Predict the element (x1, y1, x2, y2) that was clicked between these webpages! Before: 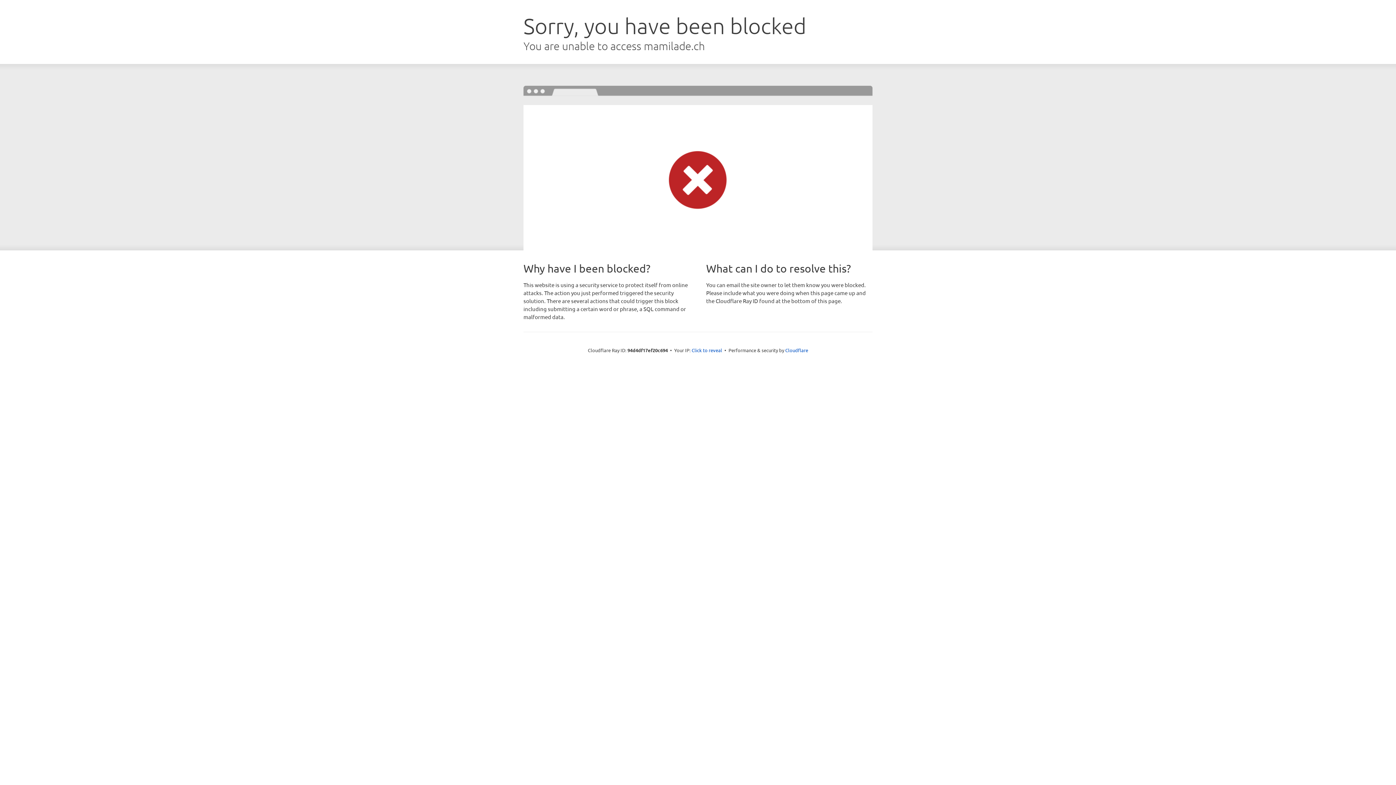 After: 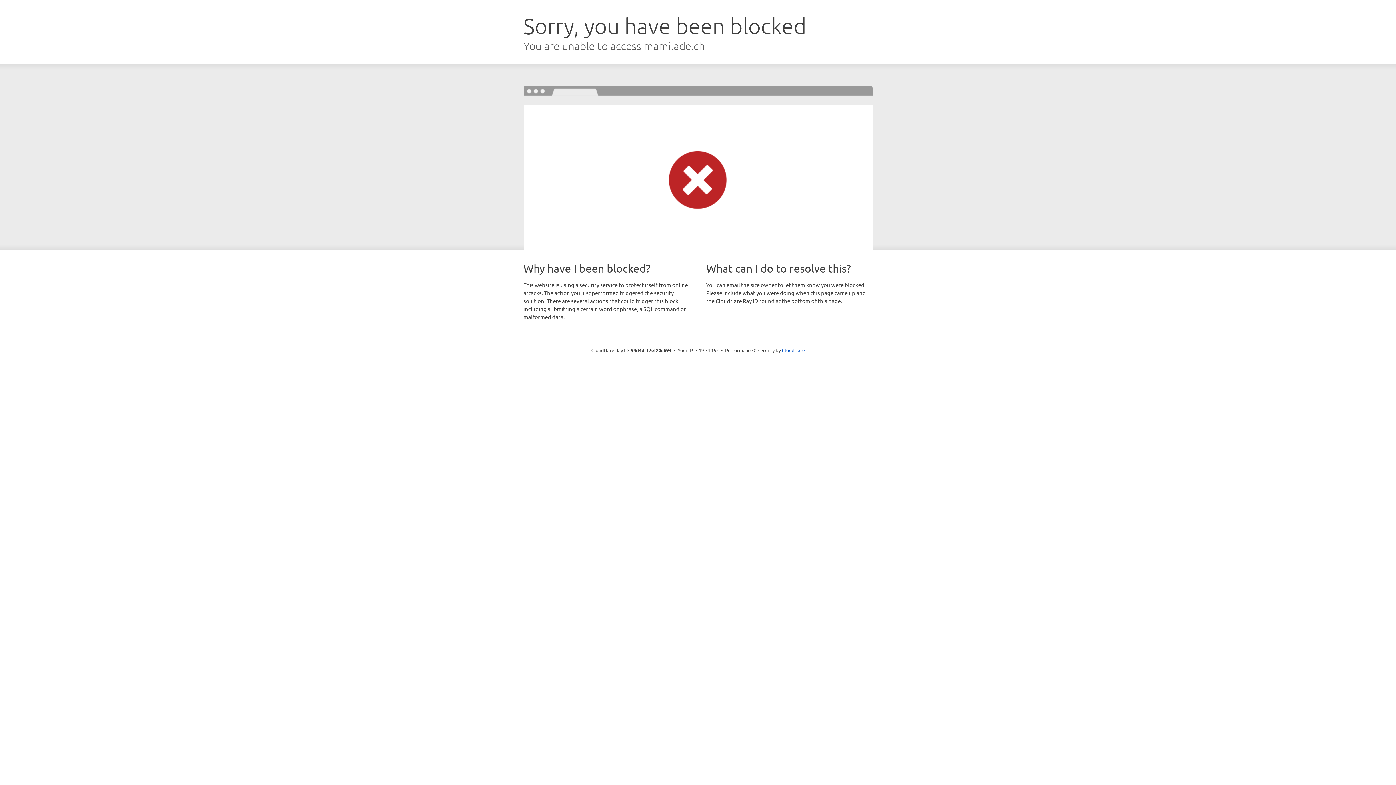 Action: label: Click to reveal bbox: (691, 346, 722, 353)